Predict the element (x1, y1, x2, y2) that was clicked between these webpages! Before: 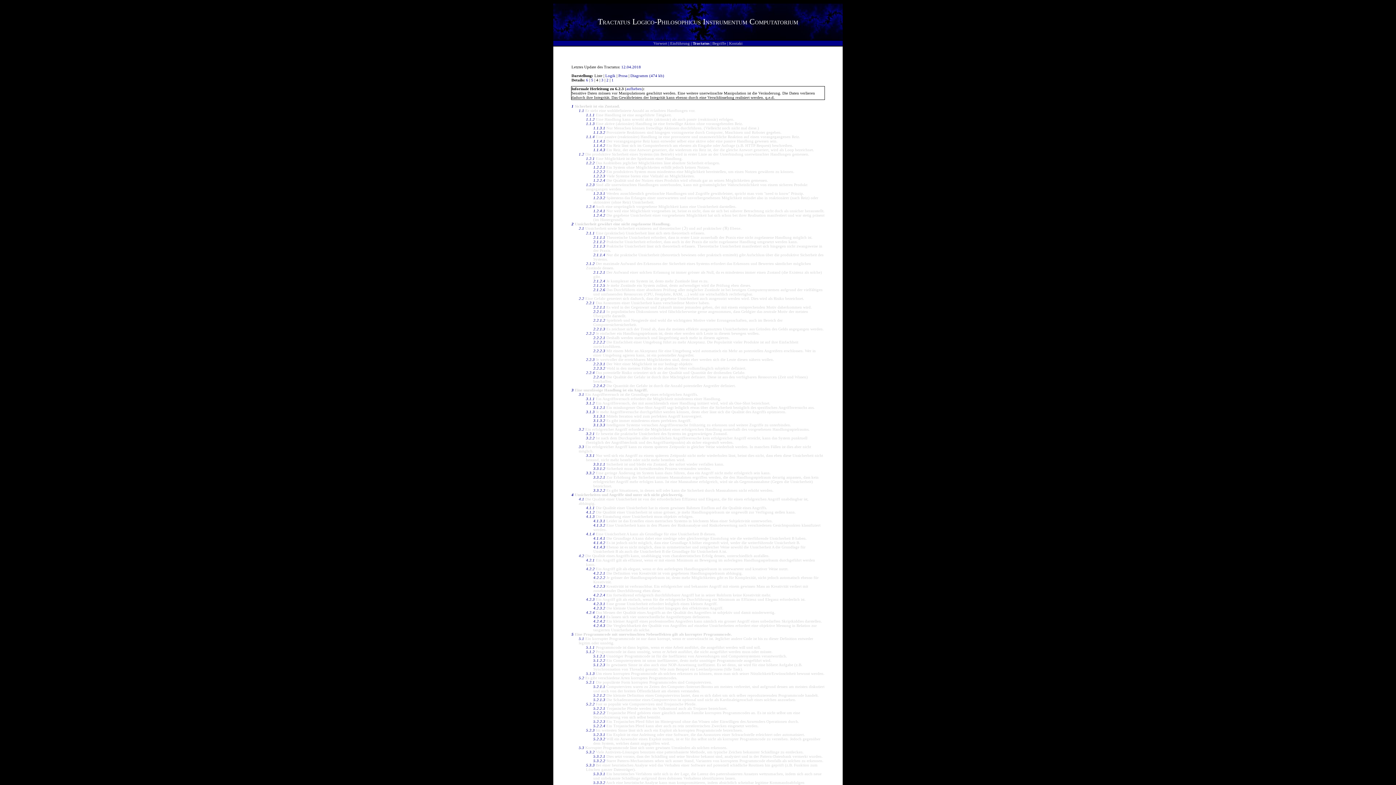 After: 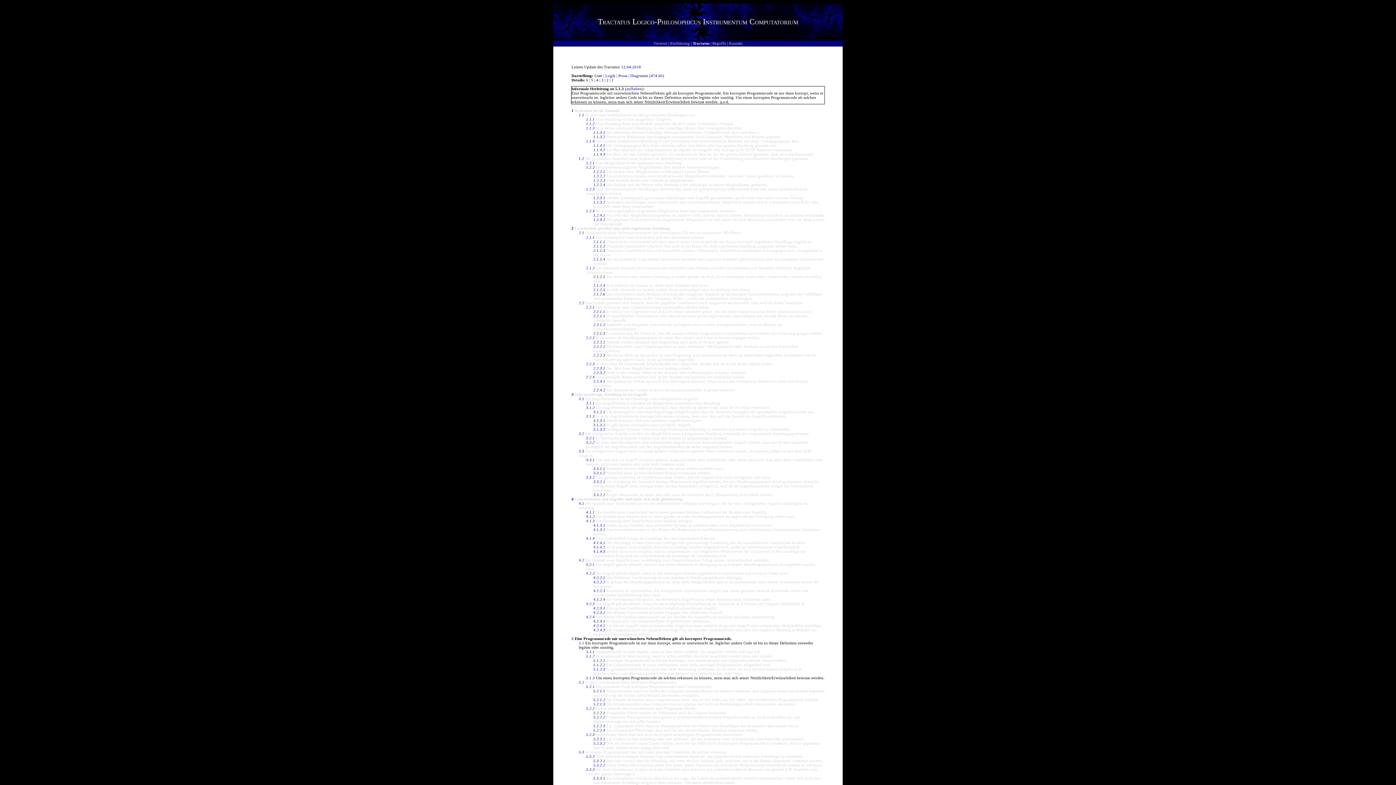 Action: label: 5.1.3 bbox: (586, 671, 594, 676)